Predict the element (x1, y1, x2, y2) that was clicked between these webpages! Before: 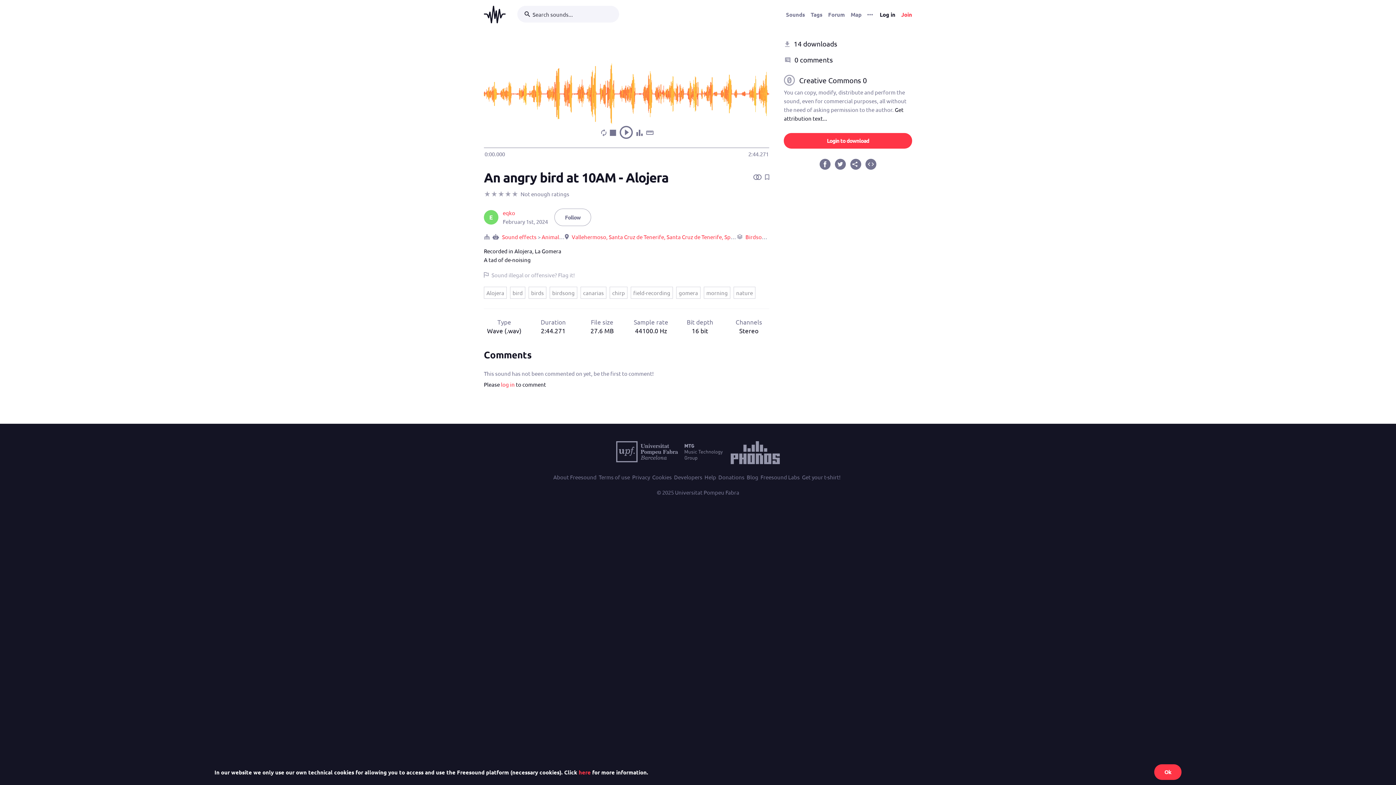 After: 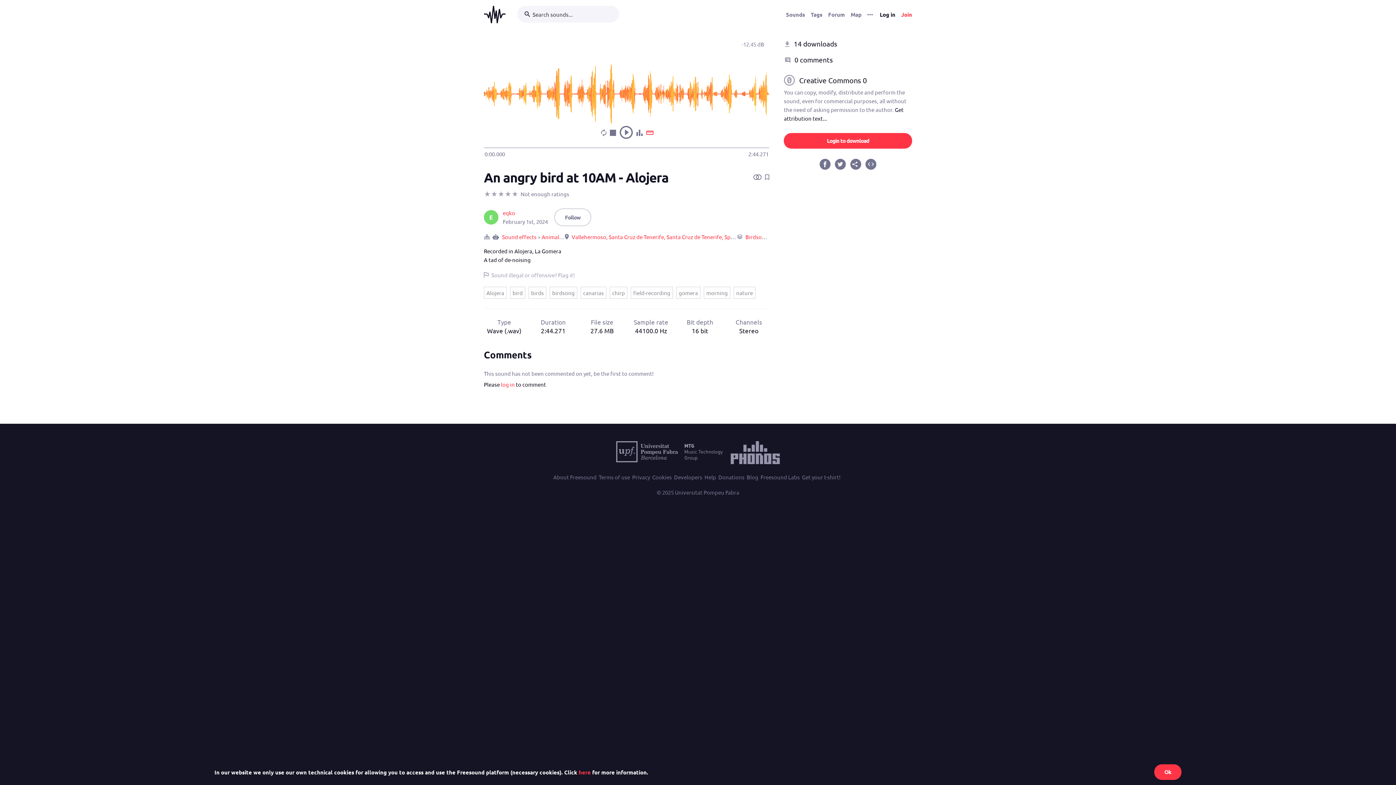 Action: bbox: (643, 128, 654, 137) label: Ruler